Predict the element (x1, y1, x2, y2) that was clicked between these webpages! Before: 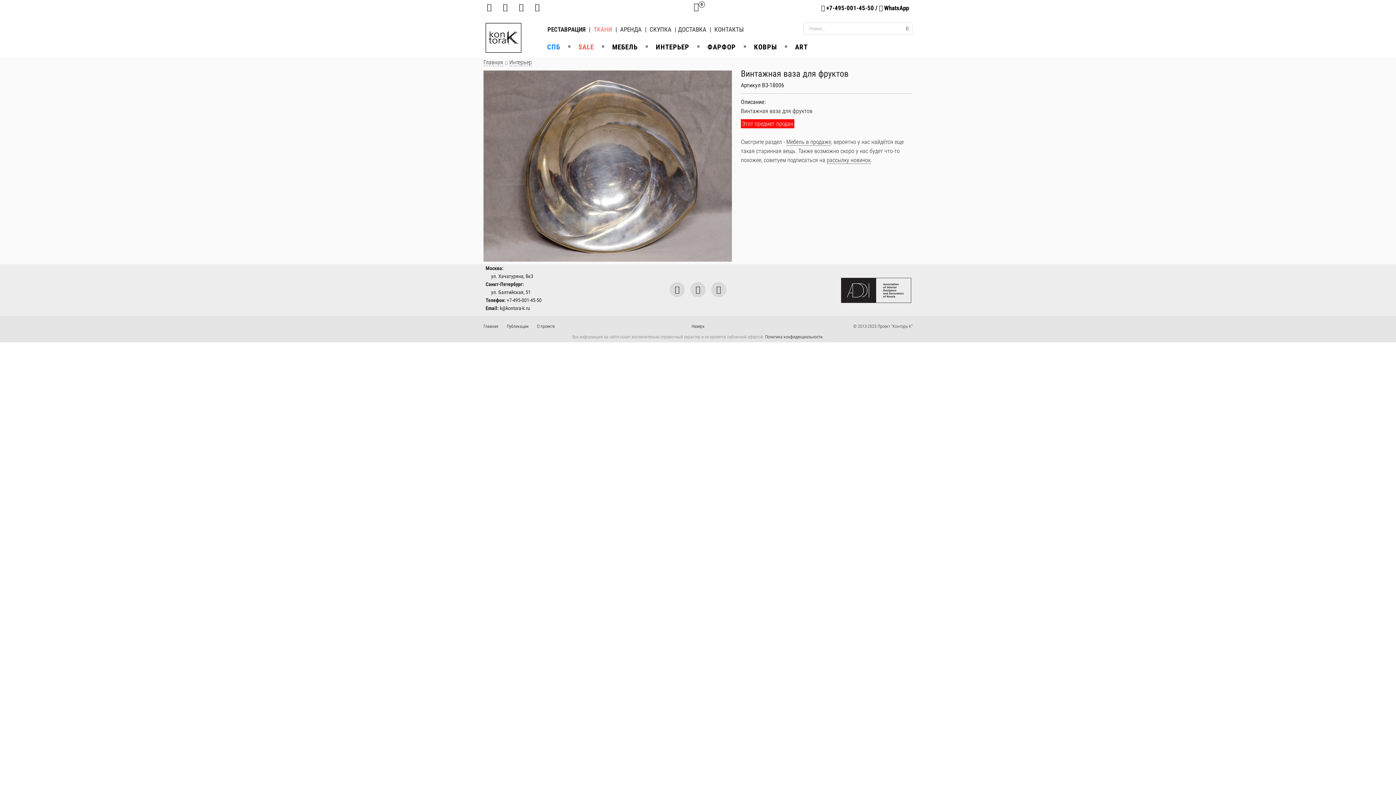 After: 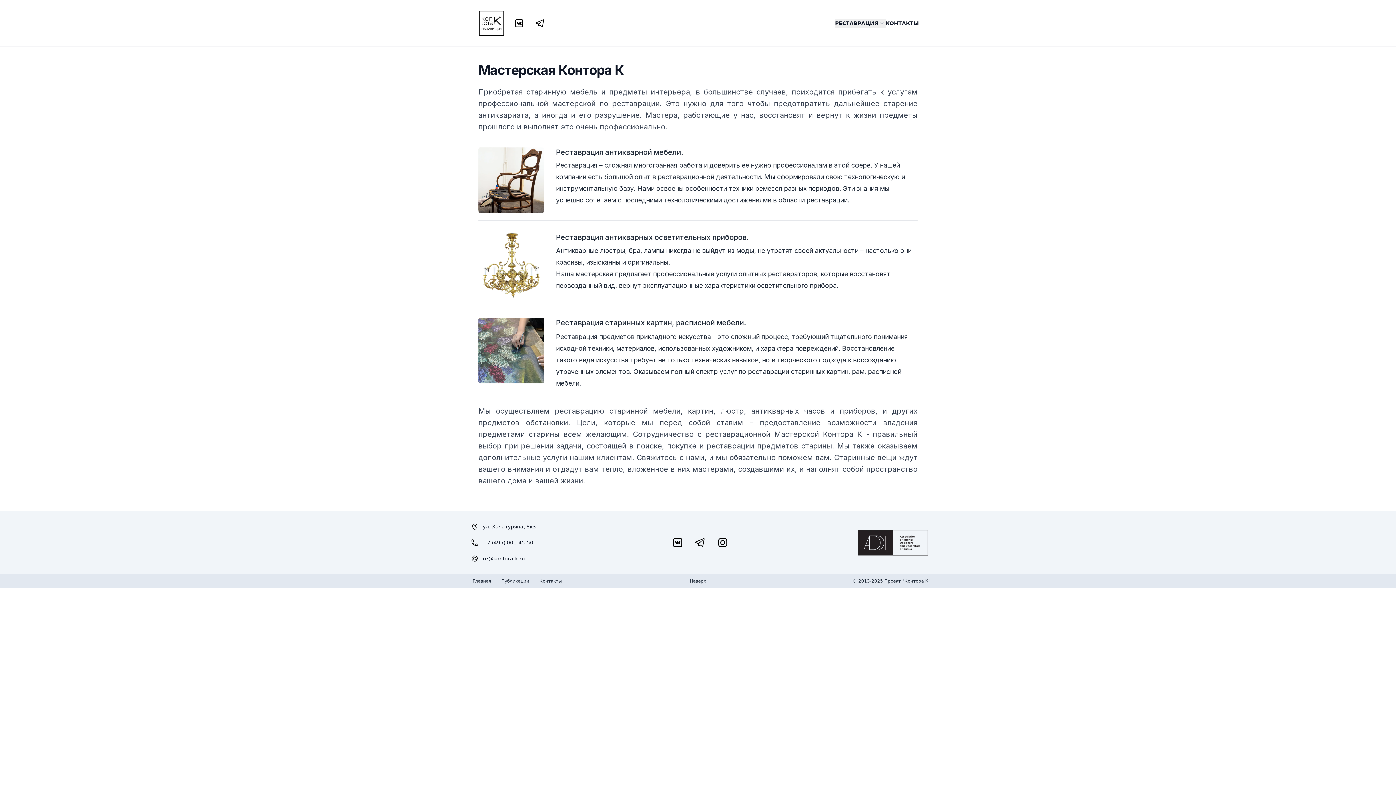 Action: label: РЕСТАВРАЦИЯ bbox: (547, 25, 585, 33)